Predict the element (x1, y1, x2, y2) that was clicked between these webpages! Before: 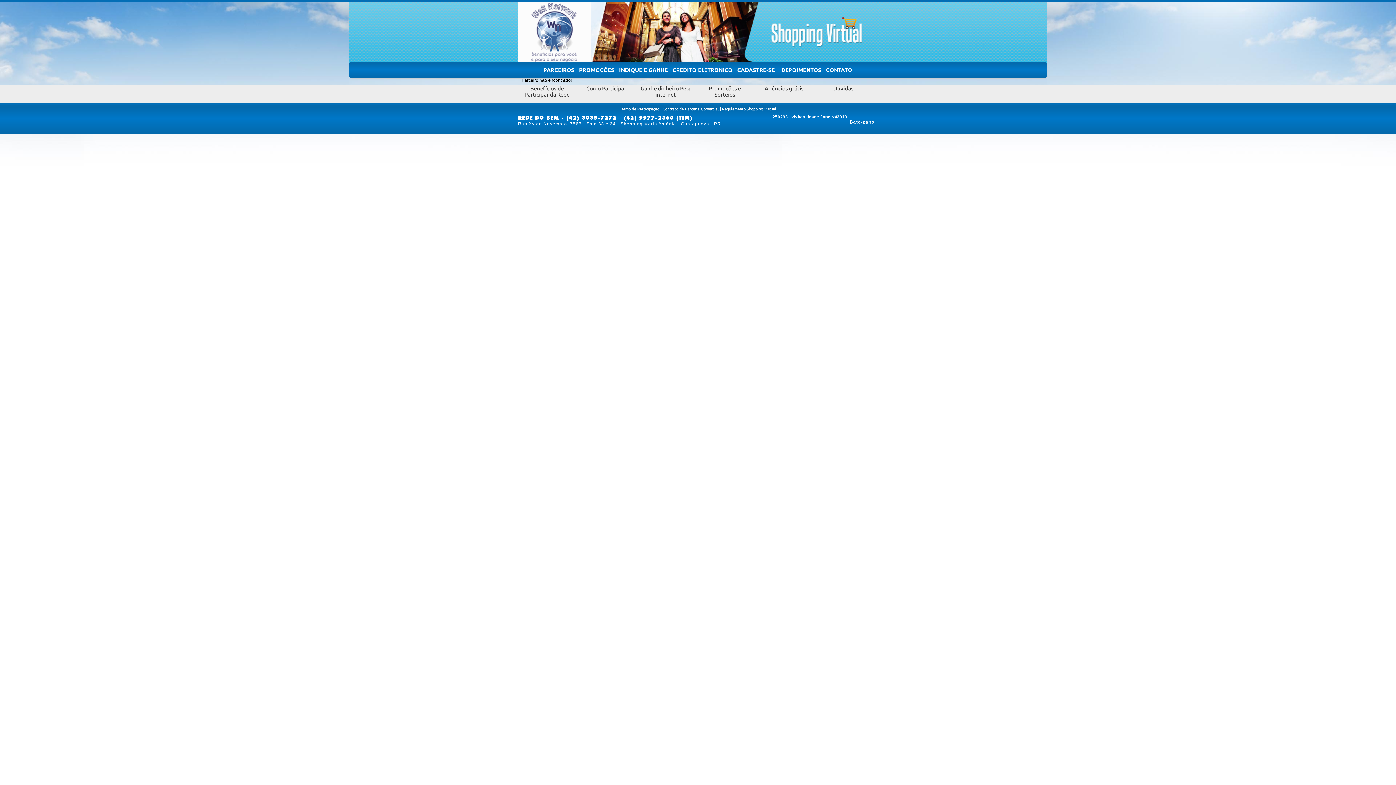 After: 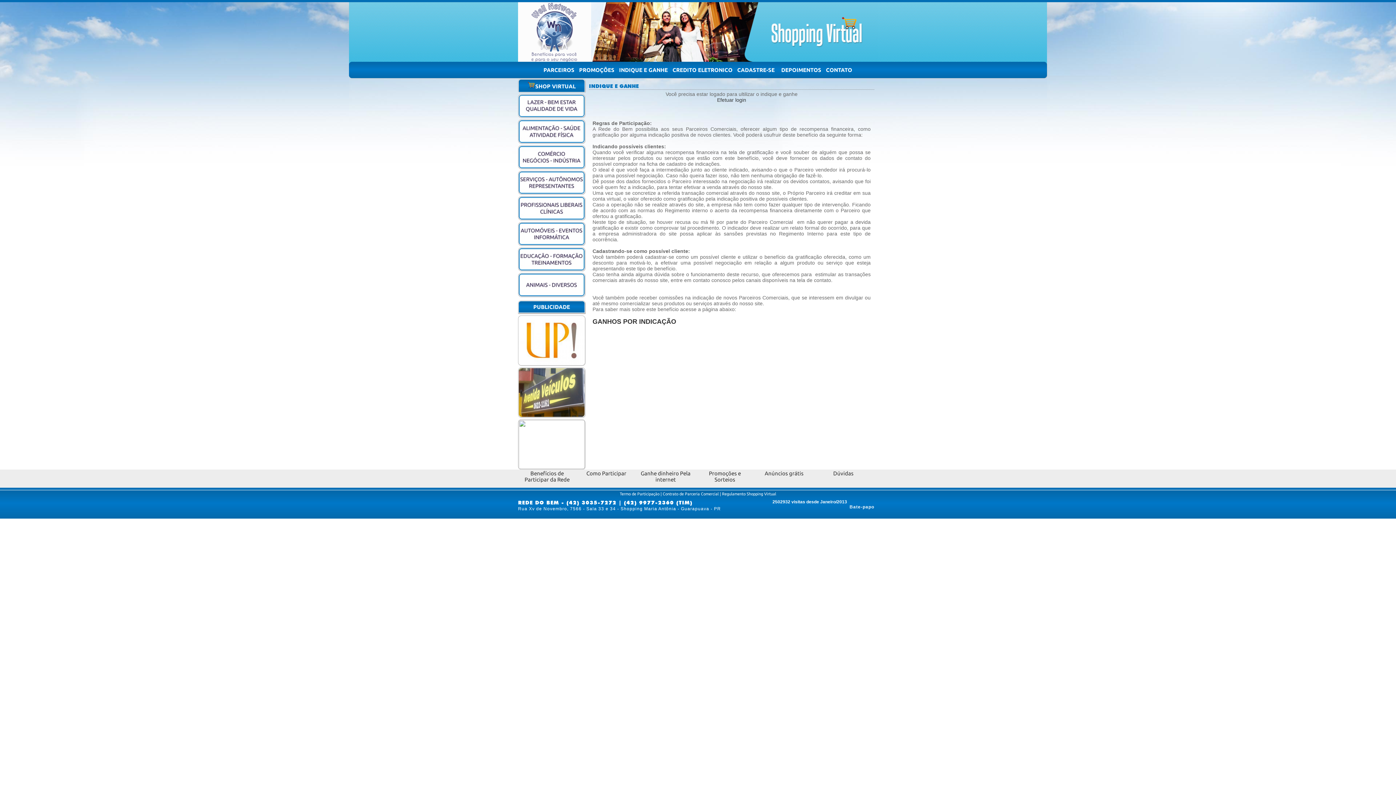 Action: bbox: (617, 62, 670, 77) label: INDIQUE E GANHE